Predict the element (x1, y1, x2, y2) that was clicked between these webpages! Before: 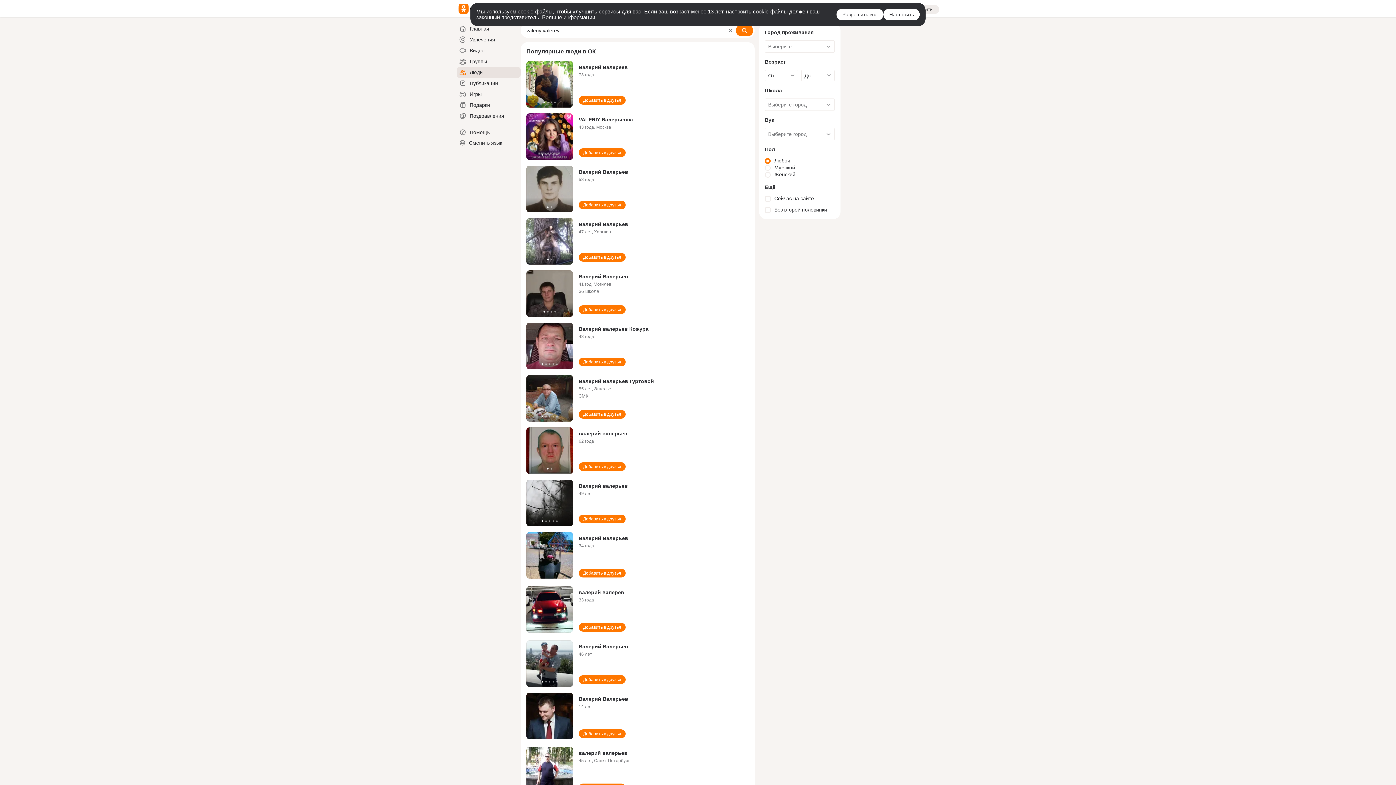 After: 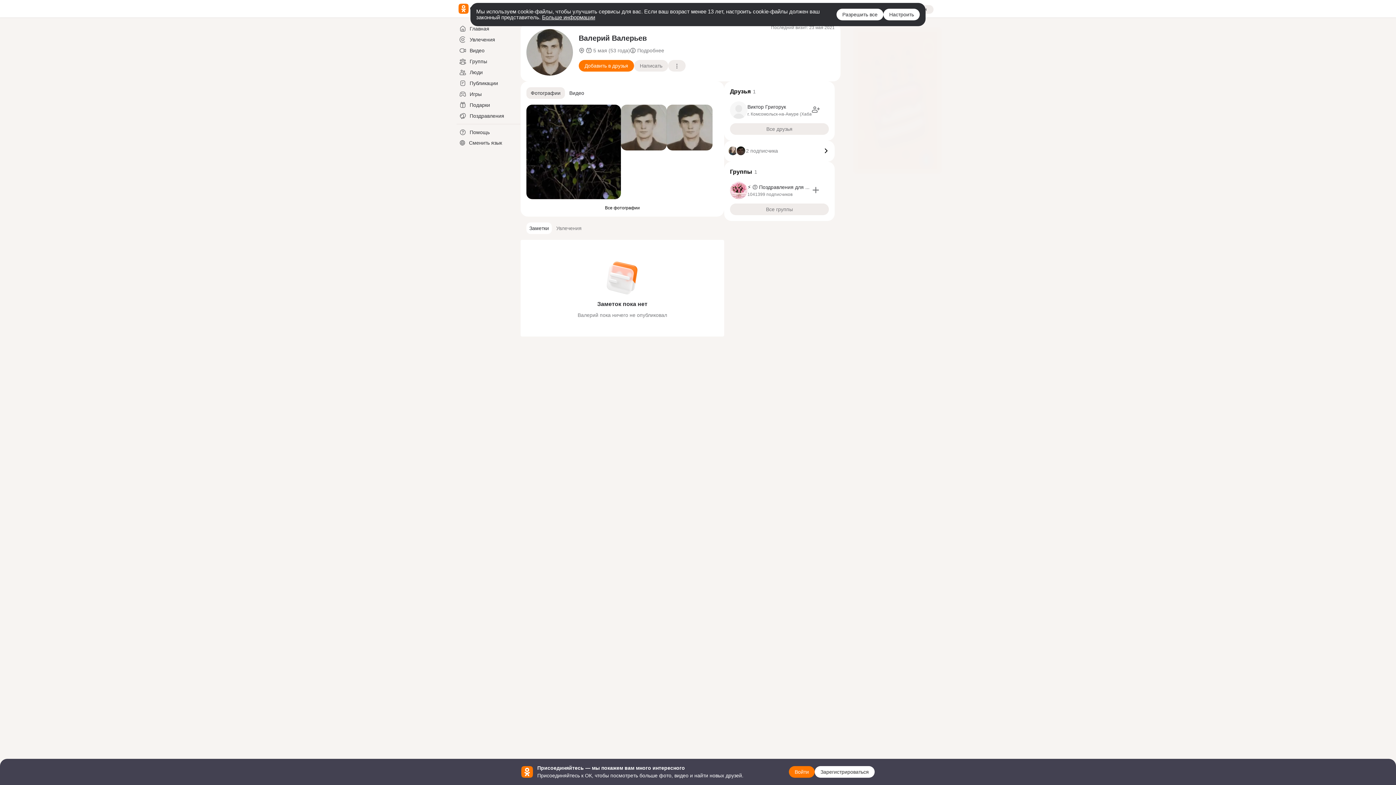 Action: label: Валерий Валерьев bbox: (578, 169, 628, 174)